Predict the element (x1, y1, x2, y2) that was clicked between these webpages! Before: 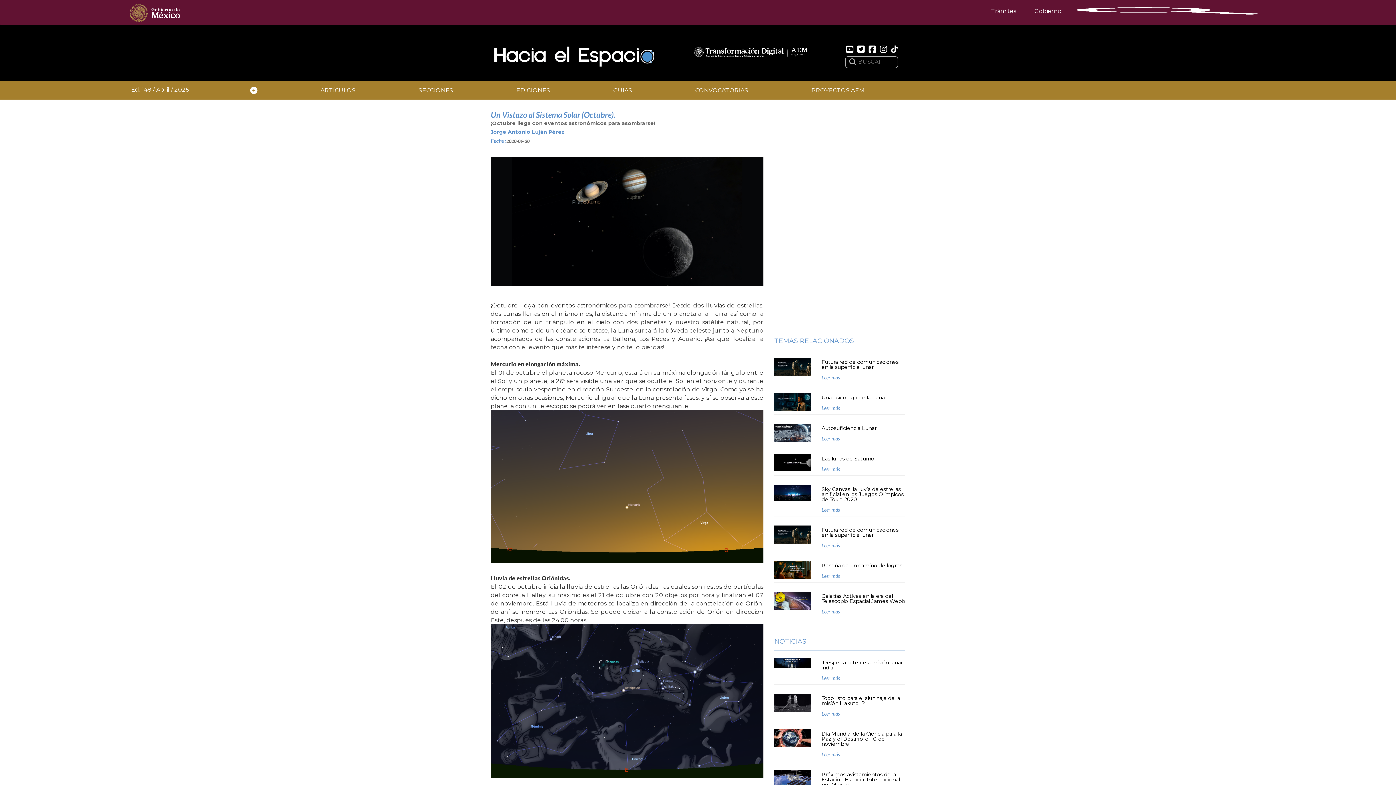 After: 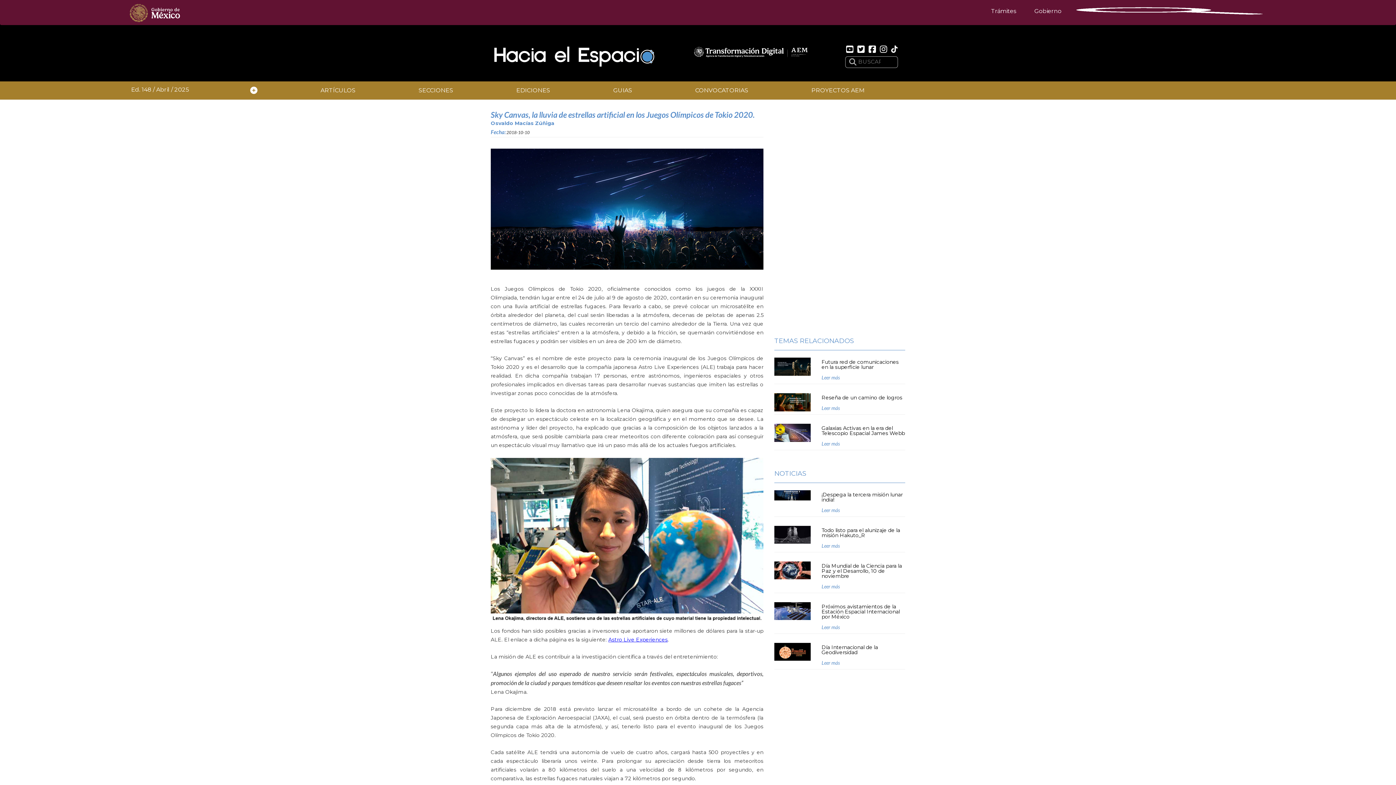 Action: label: Sky Canvas, la lluvia de estrellas artificial en los Juegos Olímpicos de Tokio 2020. bbox: (821, 486, 903, 502)